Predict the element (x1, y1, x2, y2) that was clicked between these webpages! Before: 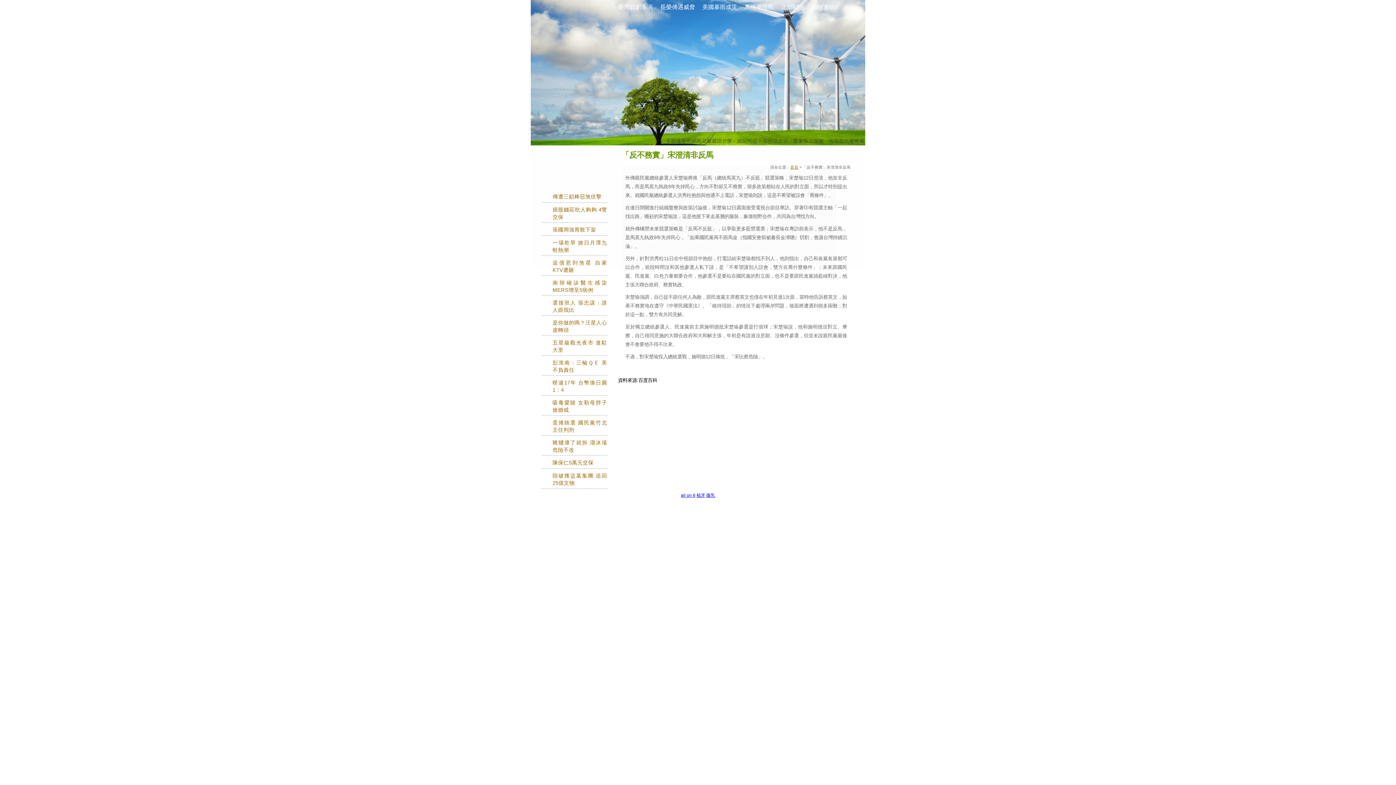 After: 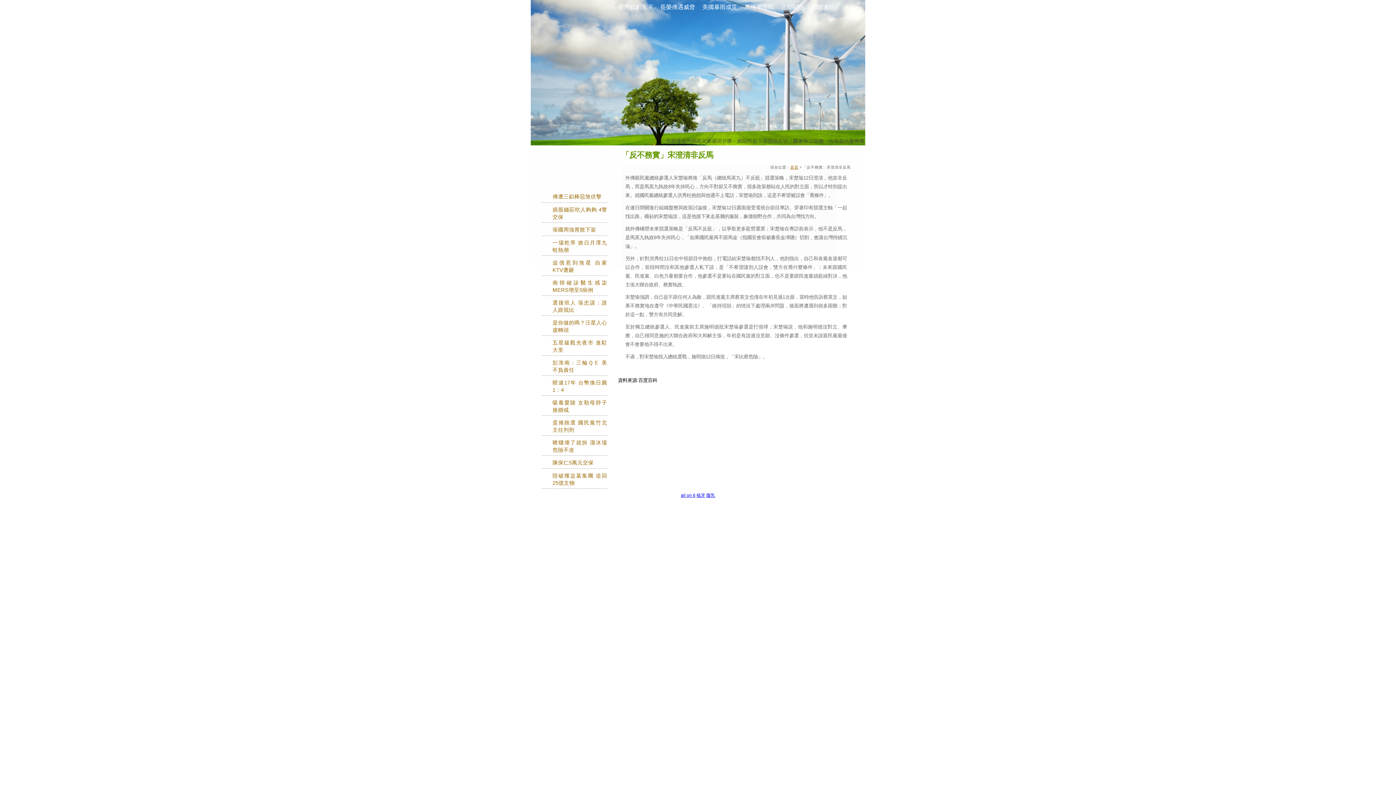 Action: label: 植牙 bbox: (696, 493, 705, 498)